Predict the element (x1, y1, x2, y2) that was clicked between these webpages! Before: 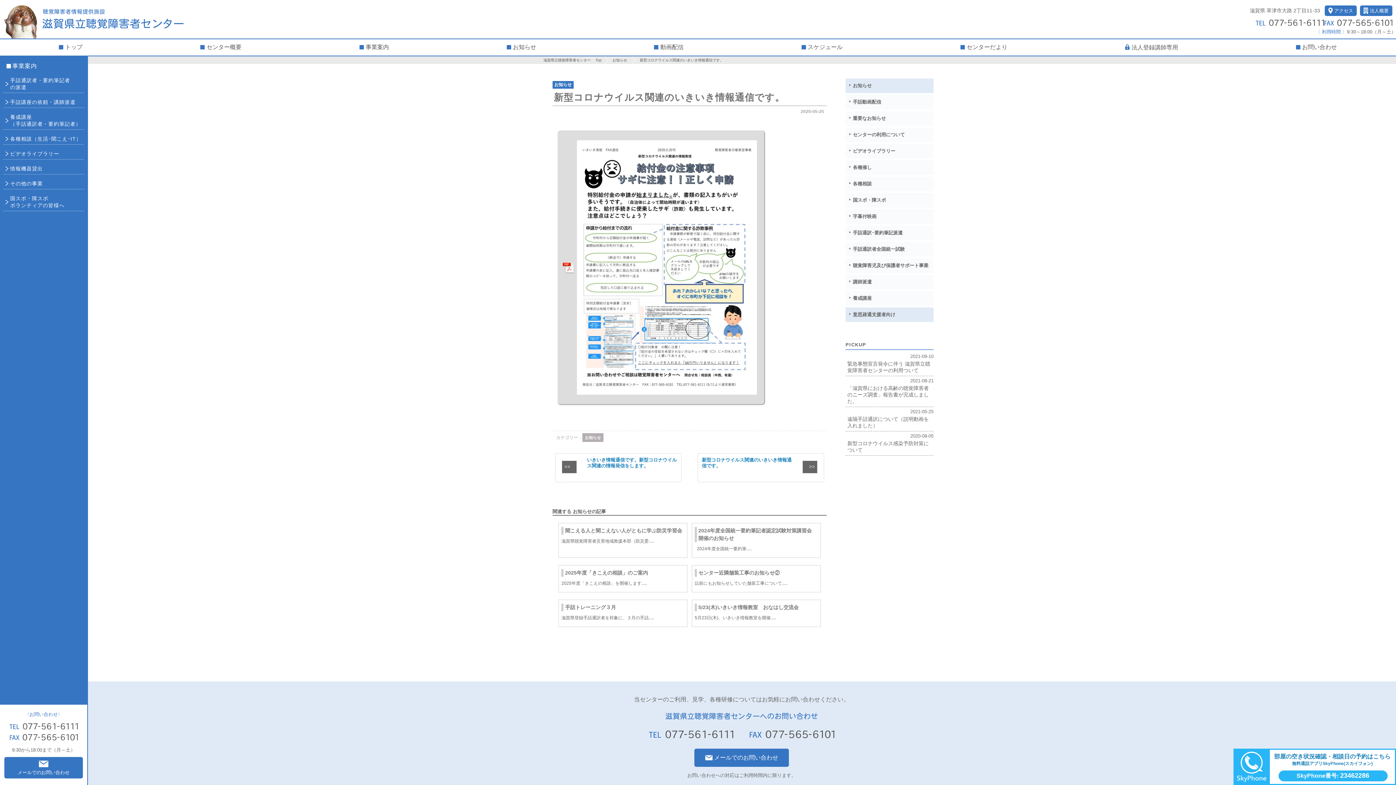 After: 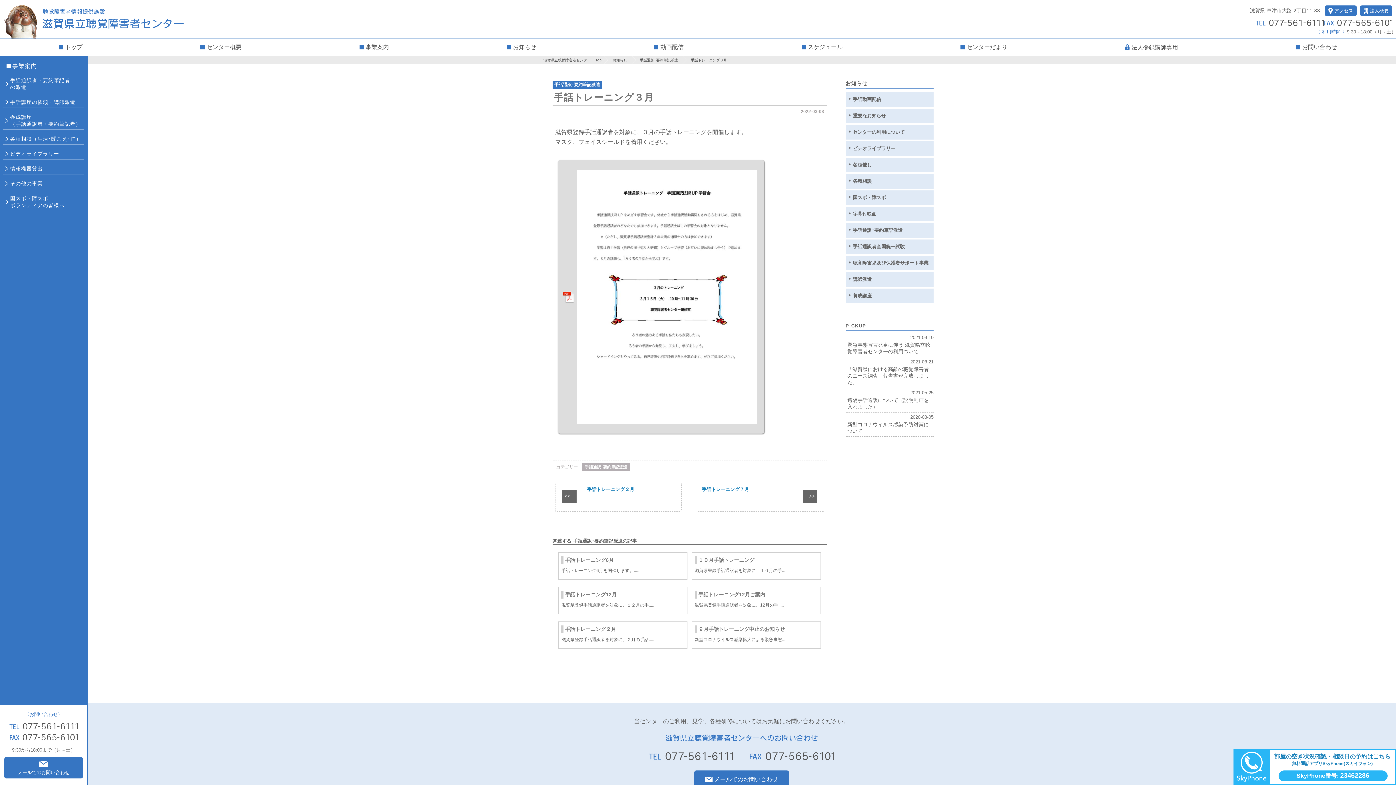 Action: bbox: (565, 604, 684, 611) label: 手話トレーニング３月